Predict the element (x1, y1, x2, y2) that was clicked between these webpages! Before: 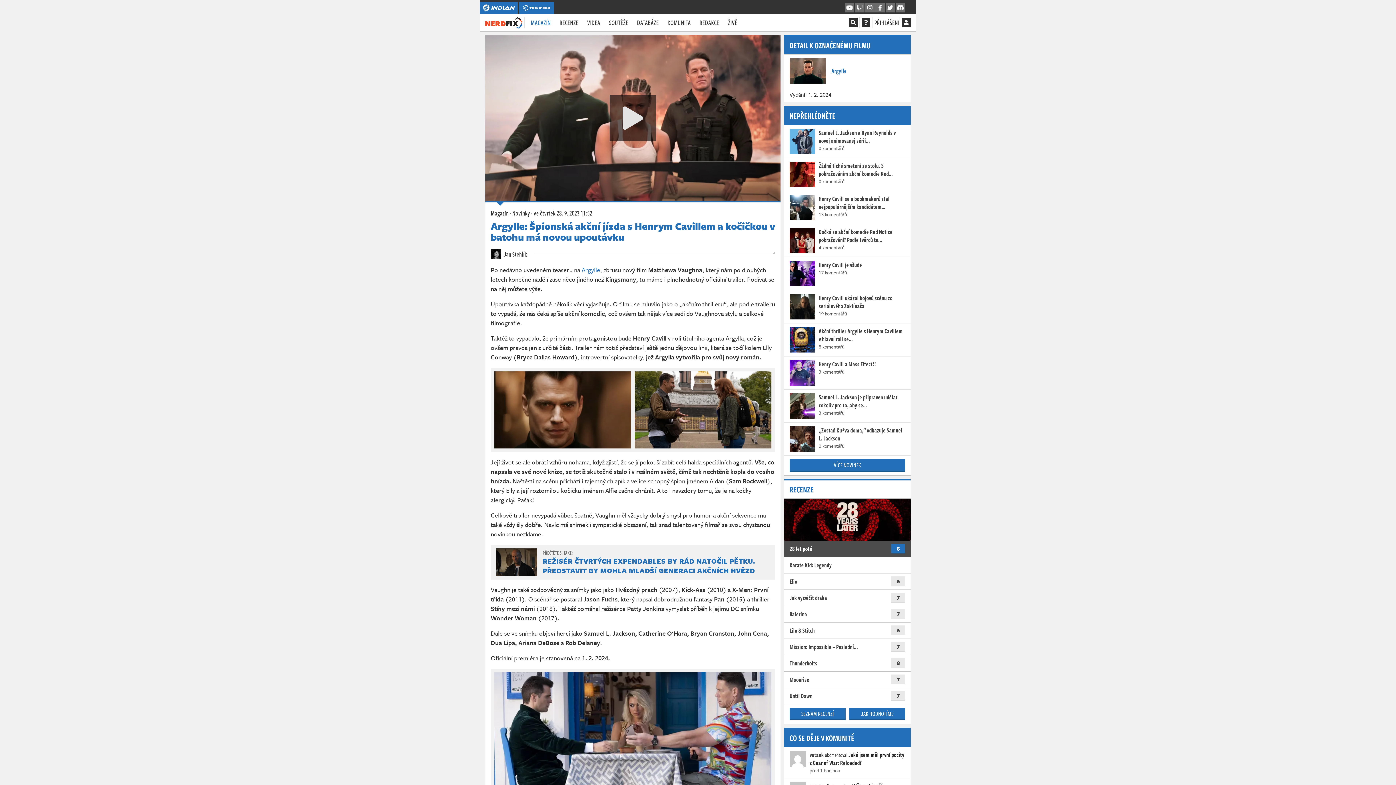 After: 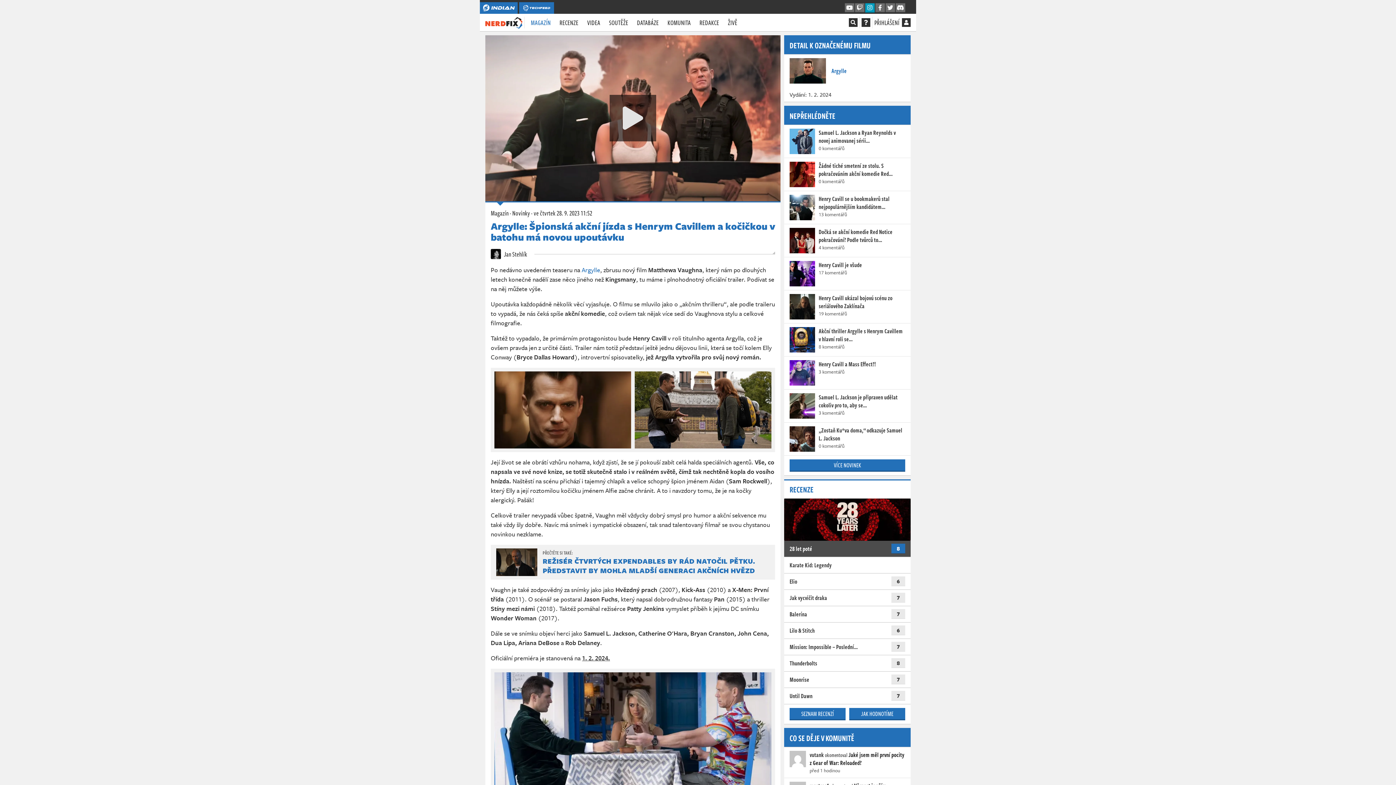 Action: label: Instagram bbox: (865, 3, 874, 12)